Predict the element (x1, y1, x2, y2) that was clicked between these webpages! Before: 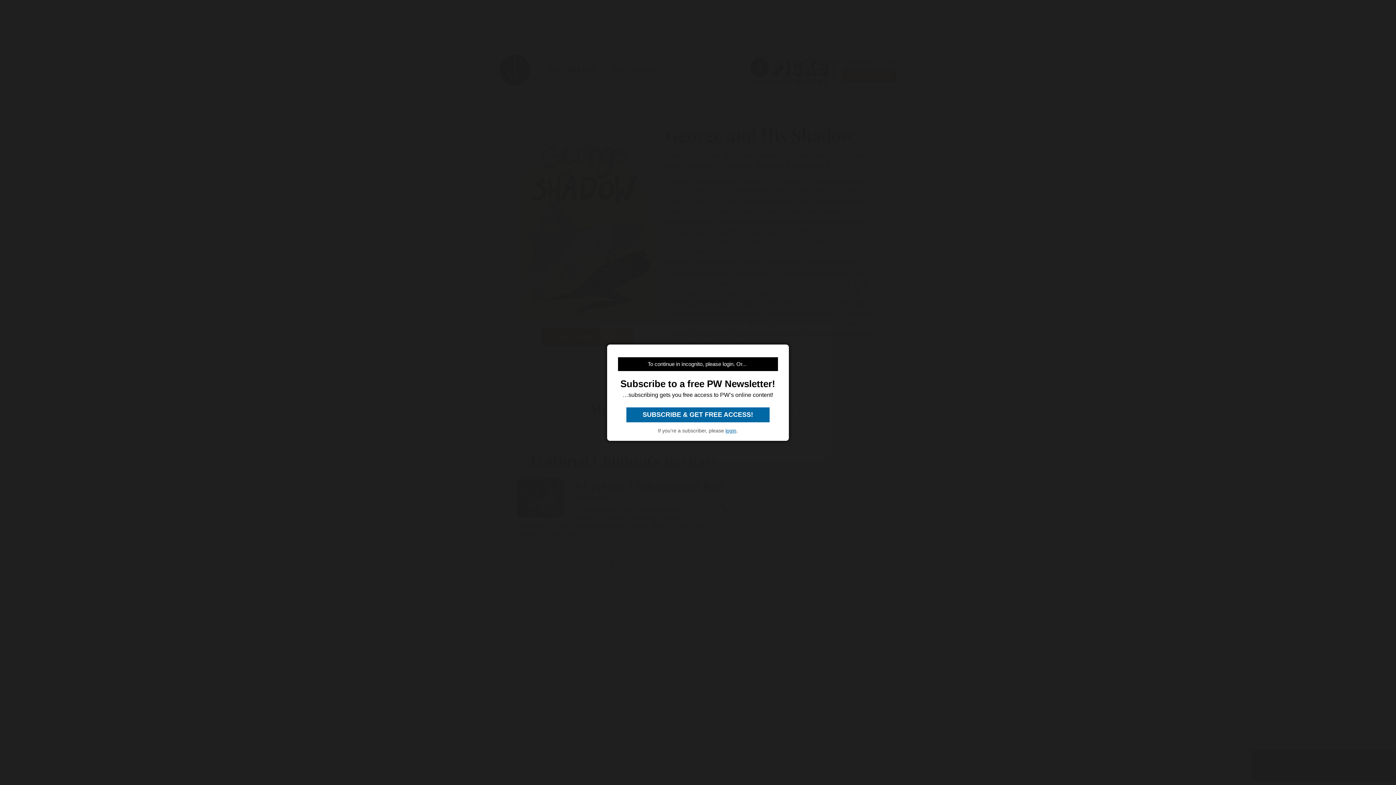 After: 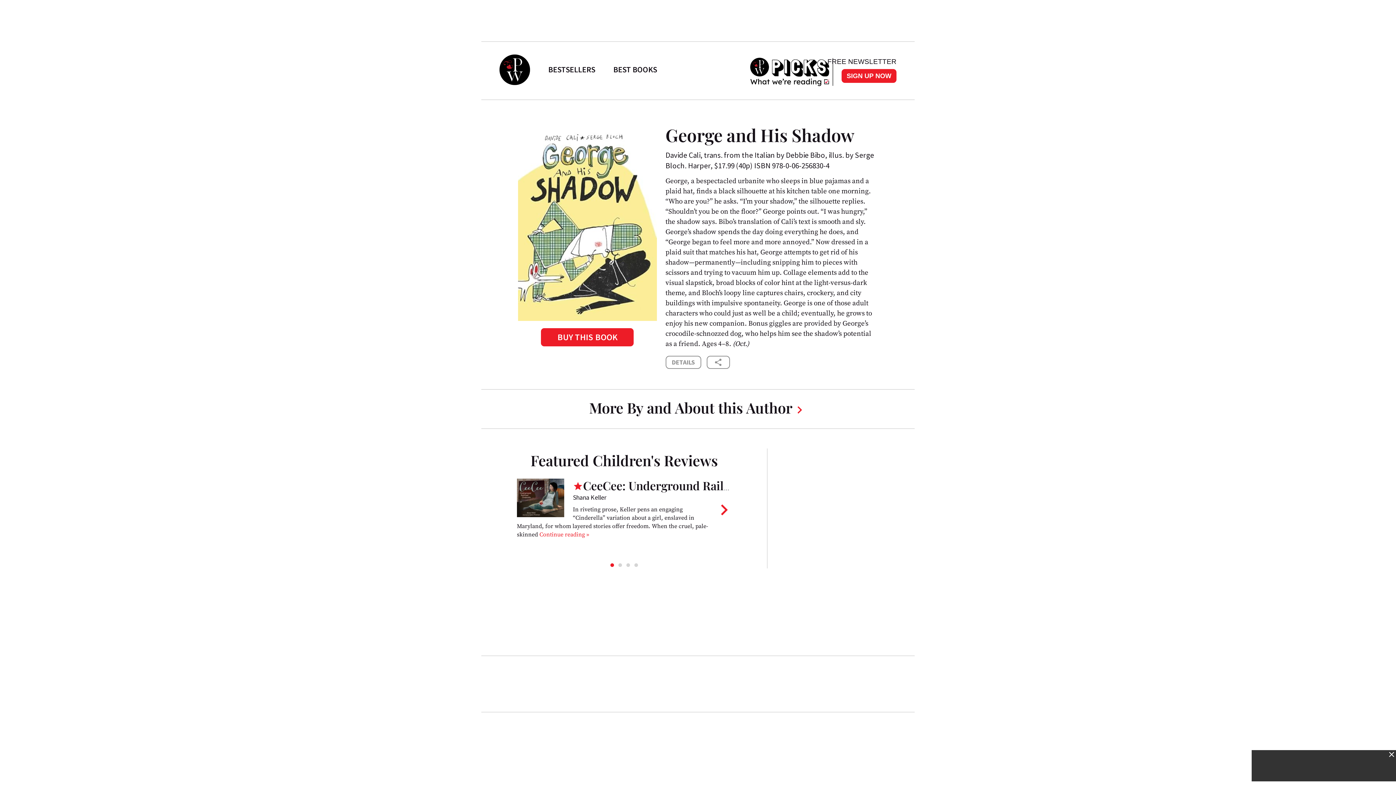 Action: bbox: (725, 427, 736, 433) label: login